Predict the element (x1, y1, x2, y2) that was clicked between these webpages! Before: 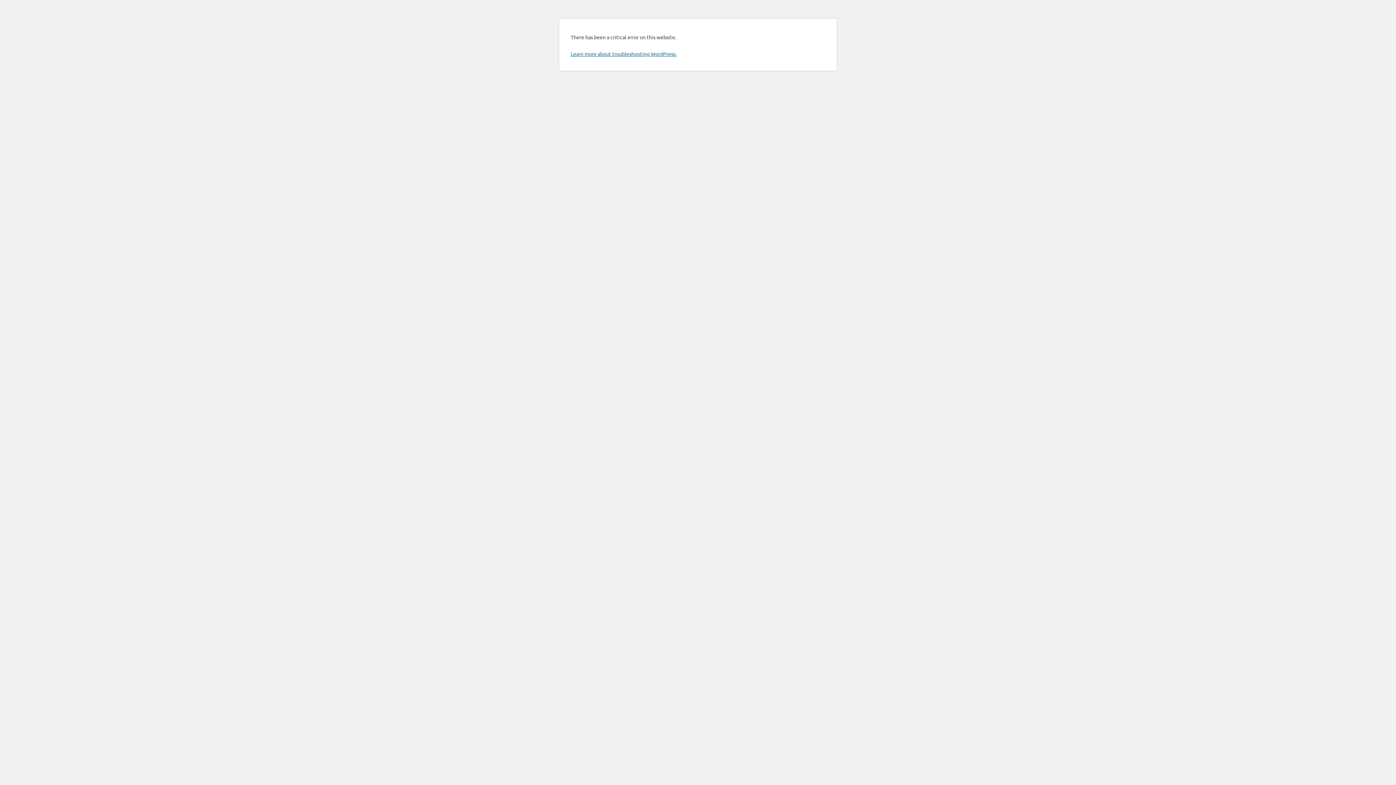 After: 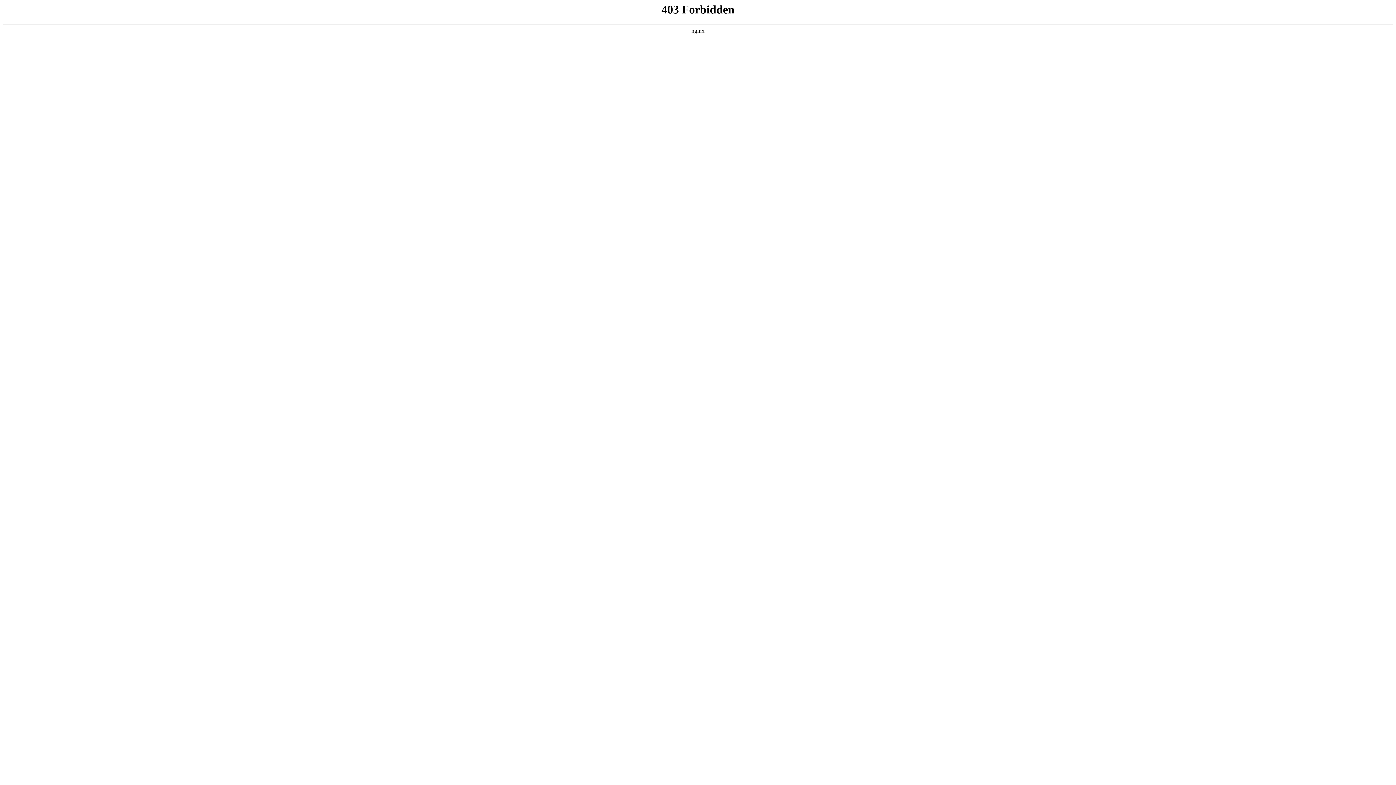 Action: label: Learn more about troubleshooting WordPress. bbox: (570, 50, 676, 57)